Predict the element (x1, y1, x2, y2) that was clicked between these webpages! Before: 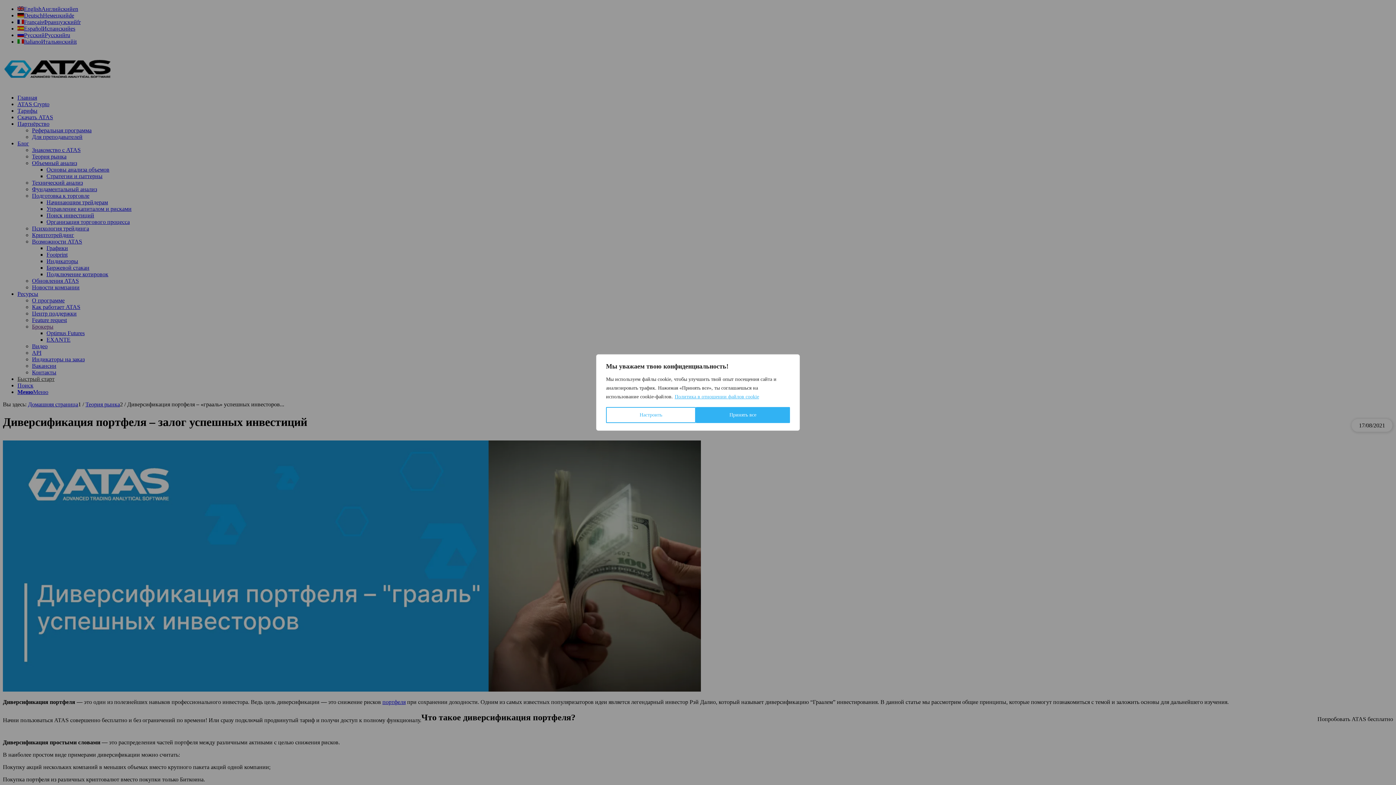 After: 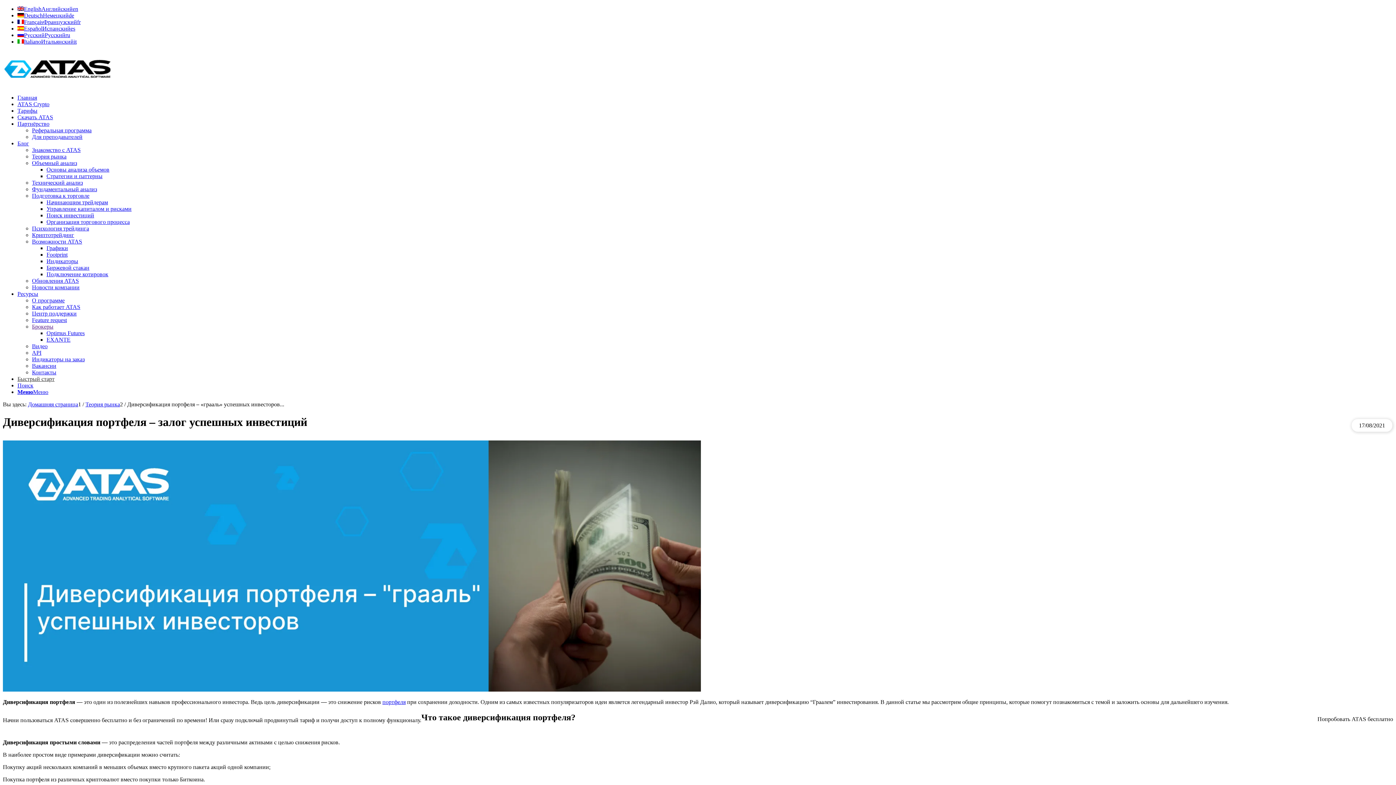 Action: bbox: (696, 407, 790, 423) label: Принять все